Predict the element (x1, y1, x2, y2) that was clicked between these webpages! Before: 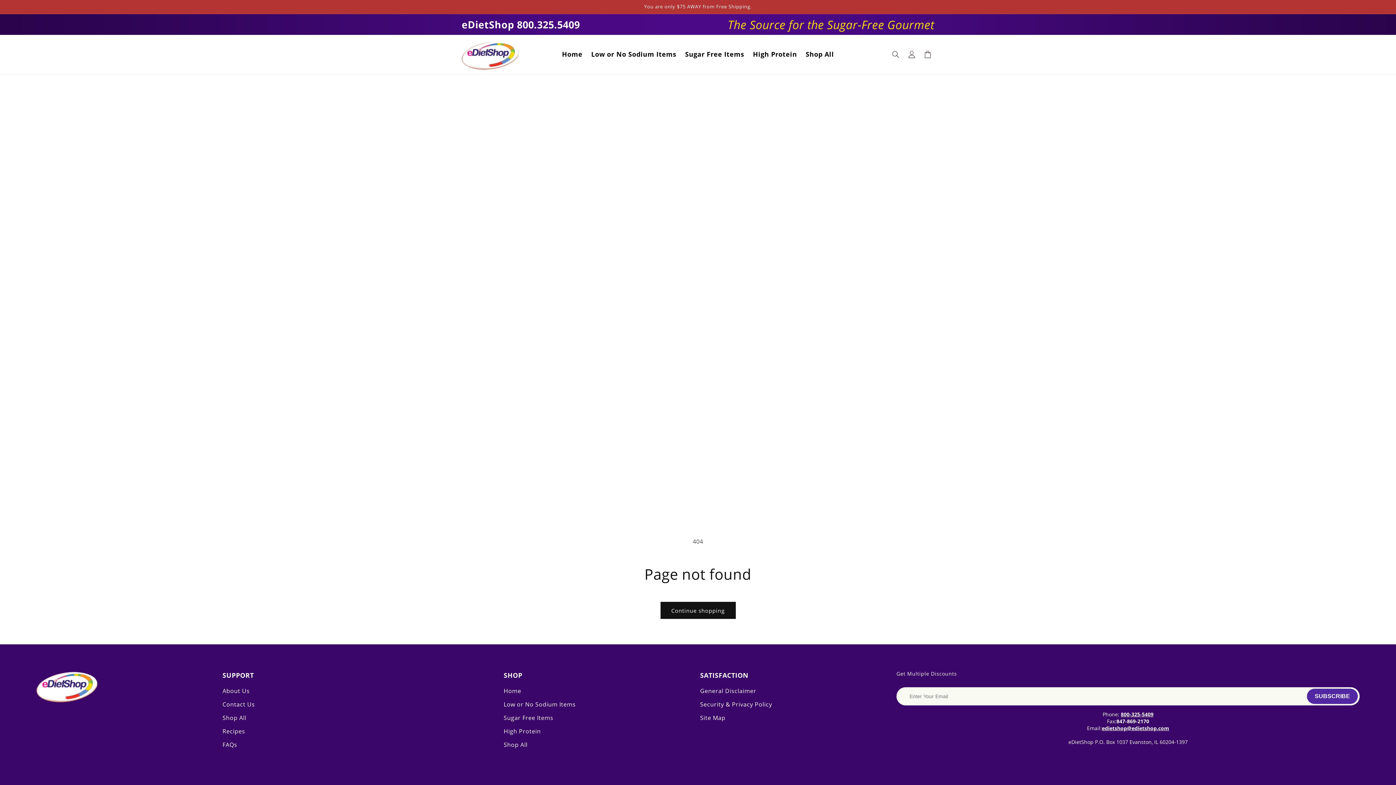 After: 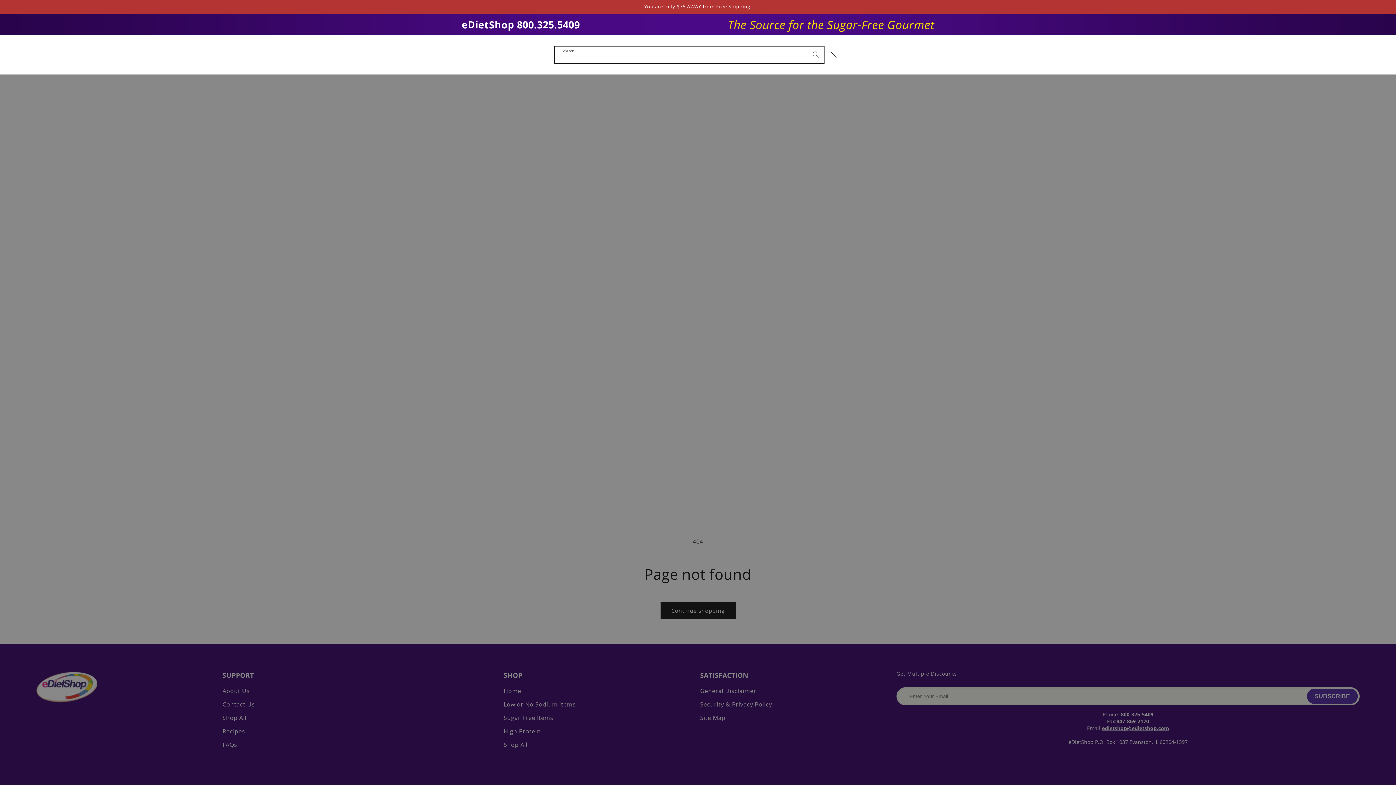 Action: bbox: (888, 46, 904, 62) label: Search